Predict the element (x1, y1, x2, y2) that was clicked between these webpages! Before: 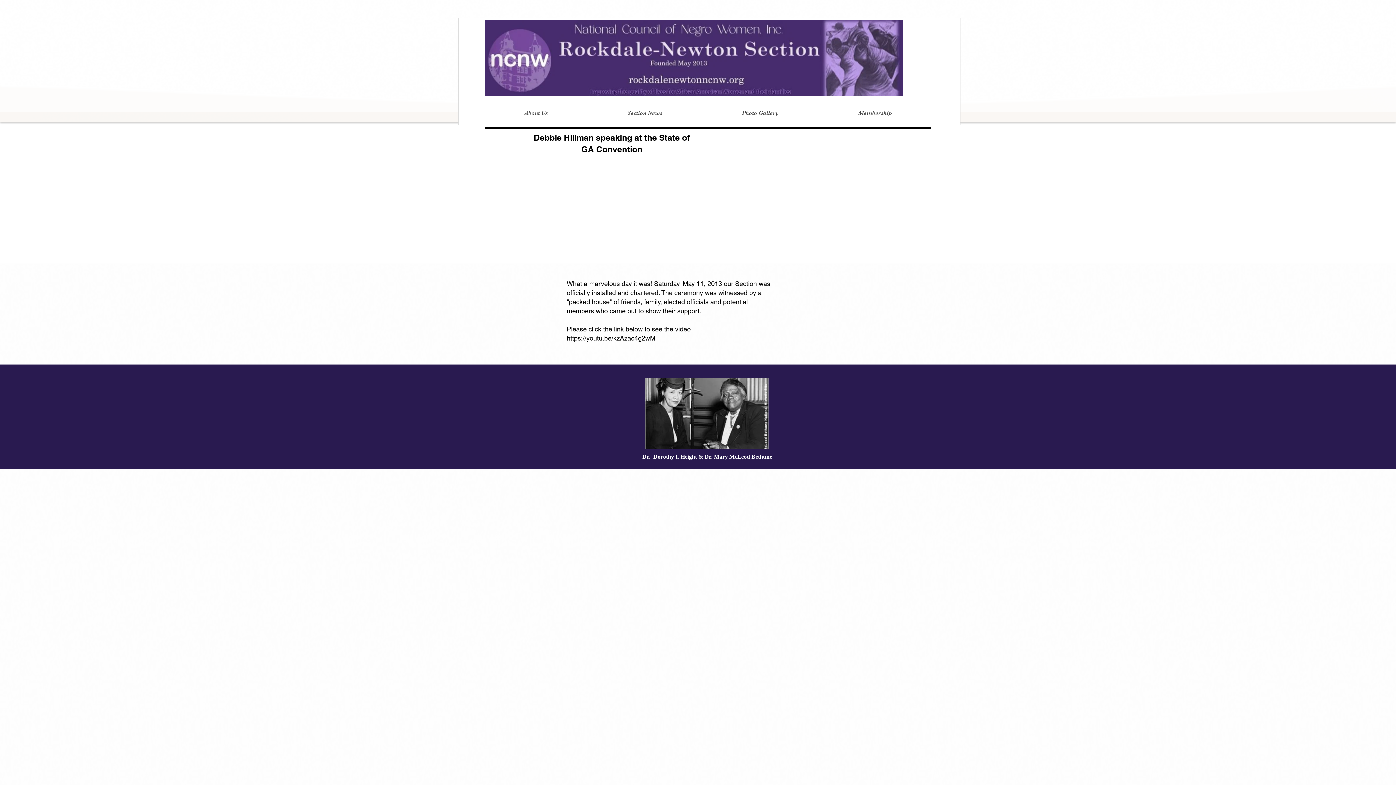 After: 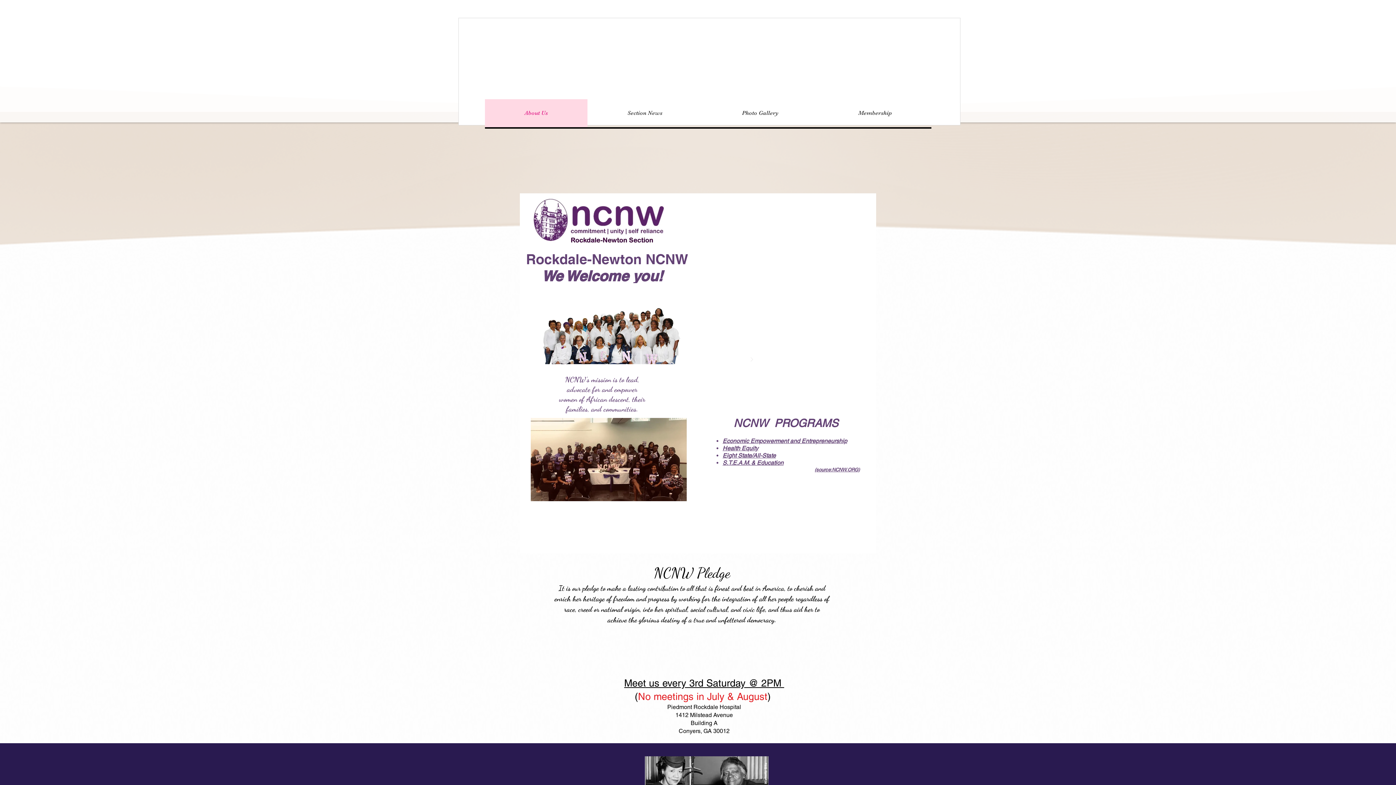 Action: label: About Us bbox: (485, 99, 587, 127)